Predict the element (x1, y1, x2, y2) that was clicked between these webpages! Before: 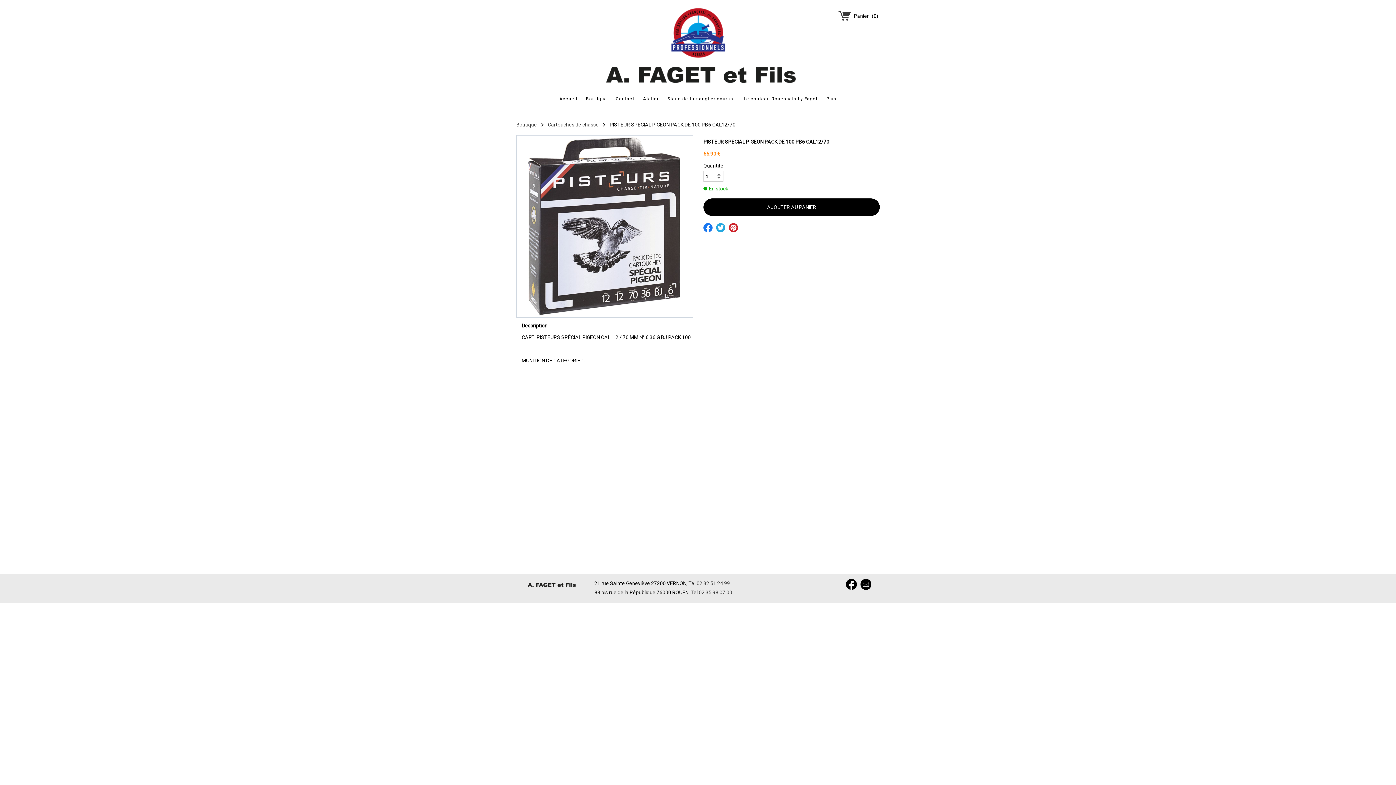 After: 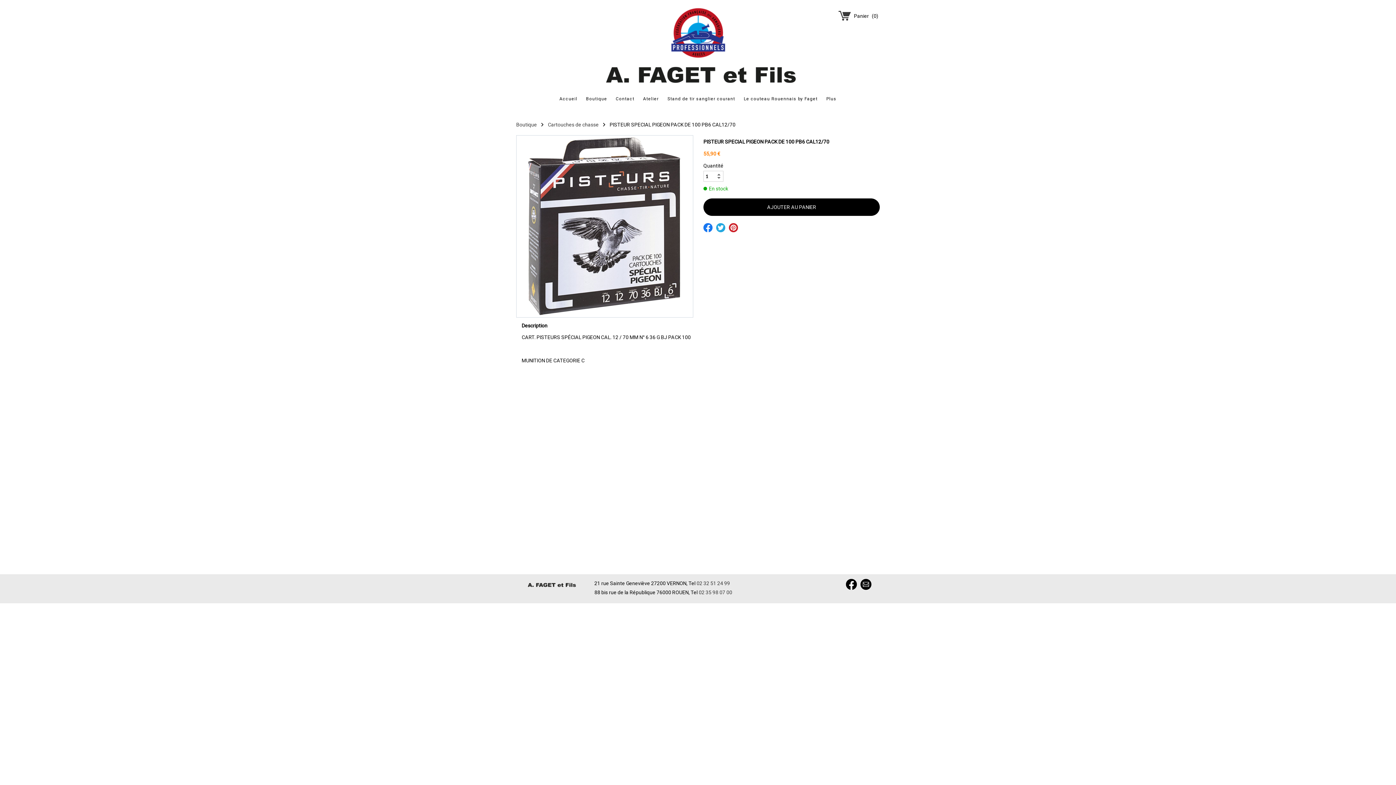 Action: bbox: (729, 223, 738, 232)